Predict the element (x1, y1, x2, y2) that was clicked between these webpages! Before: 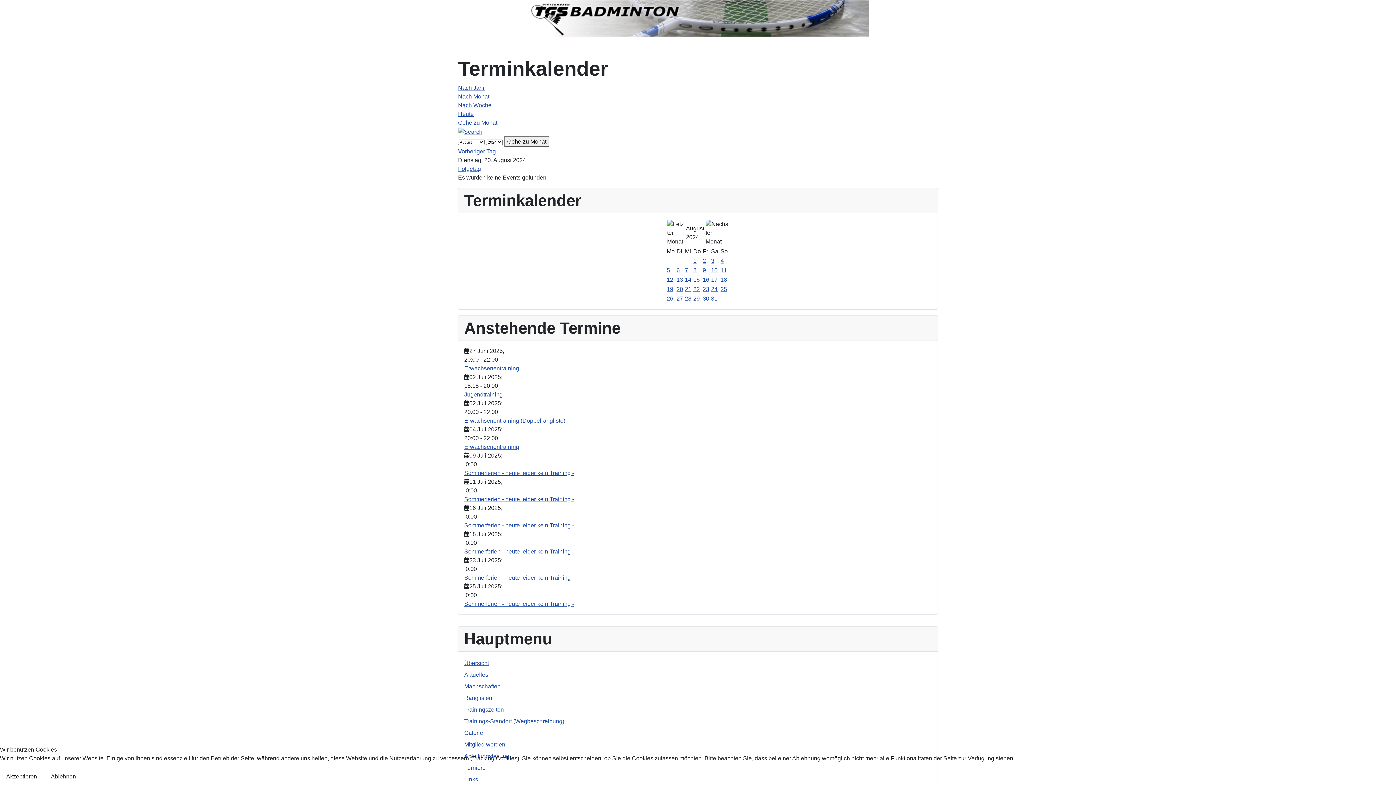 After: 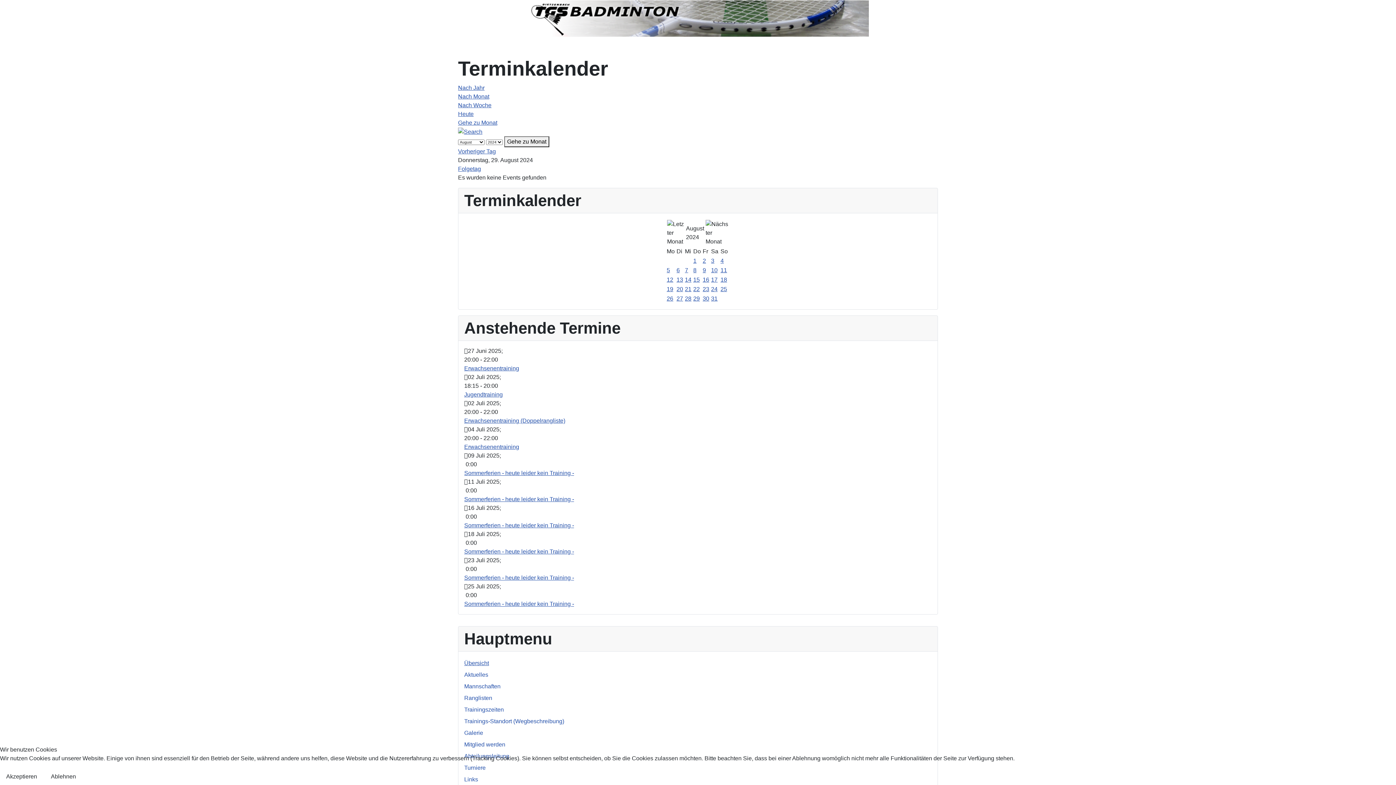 Action: label: 29 bbox: (693, 295, 700, 301)